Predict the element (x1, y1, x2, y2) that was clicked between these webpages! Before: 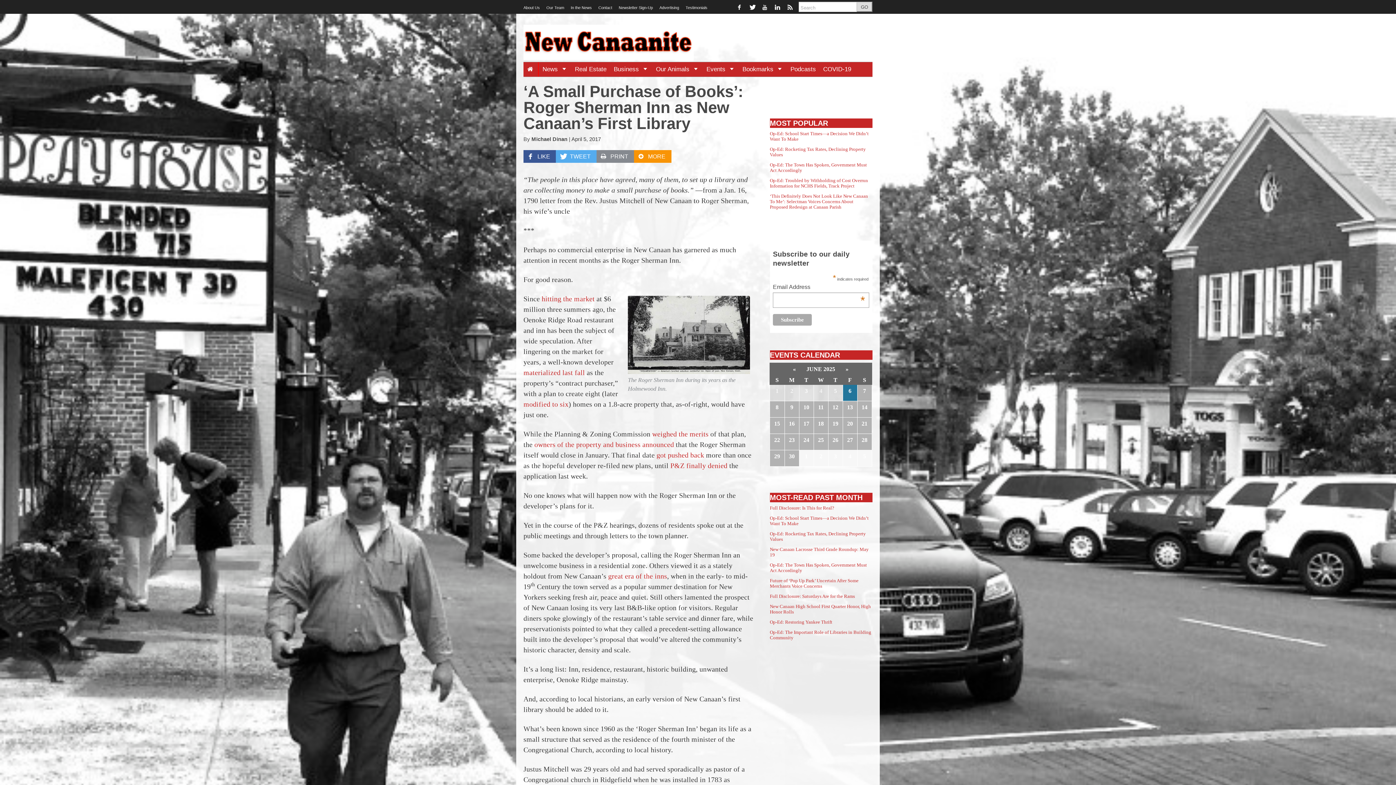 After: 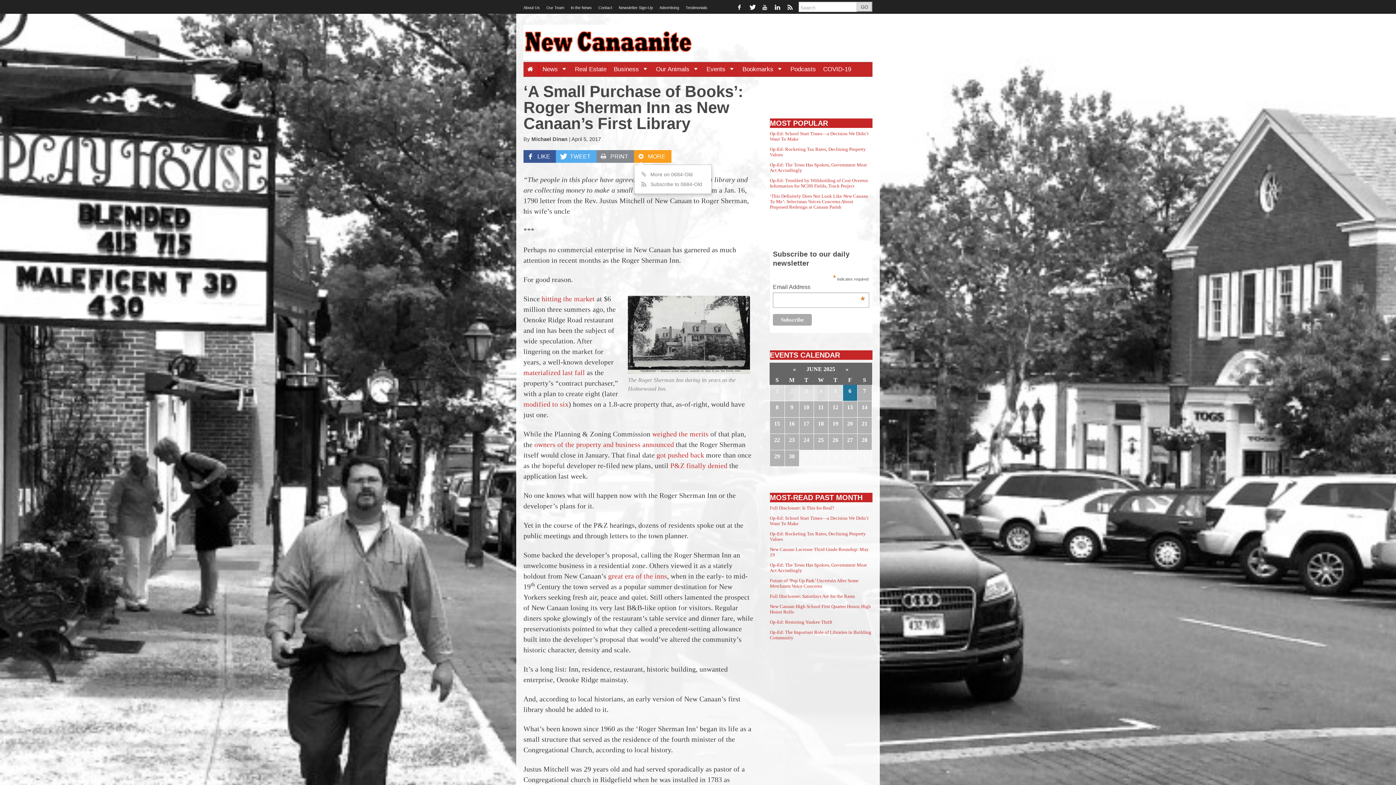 Action: label: MORE bbox: (634, 150, 671, 162)